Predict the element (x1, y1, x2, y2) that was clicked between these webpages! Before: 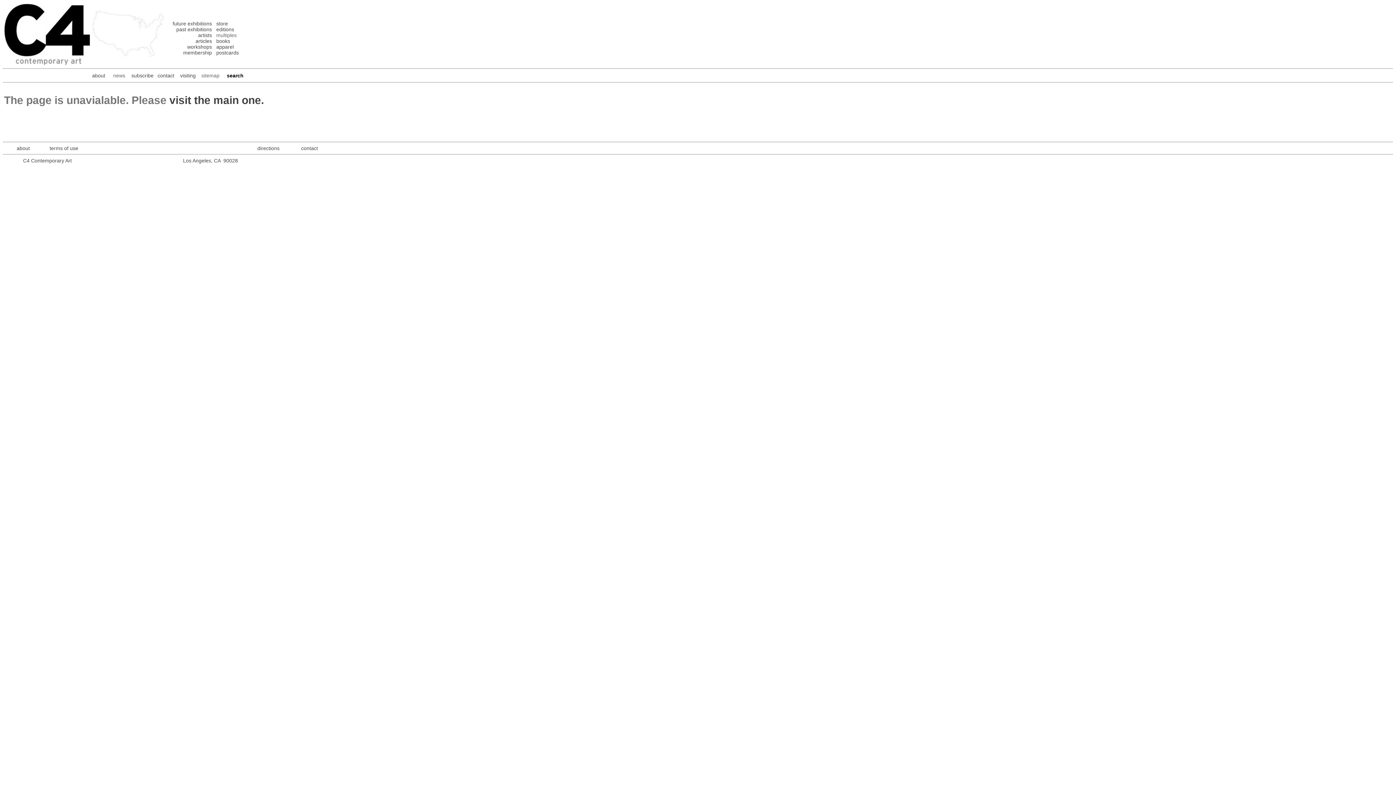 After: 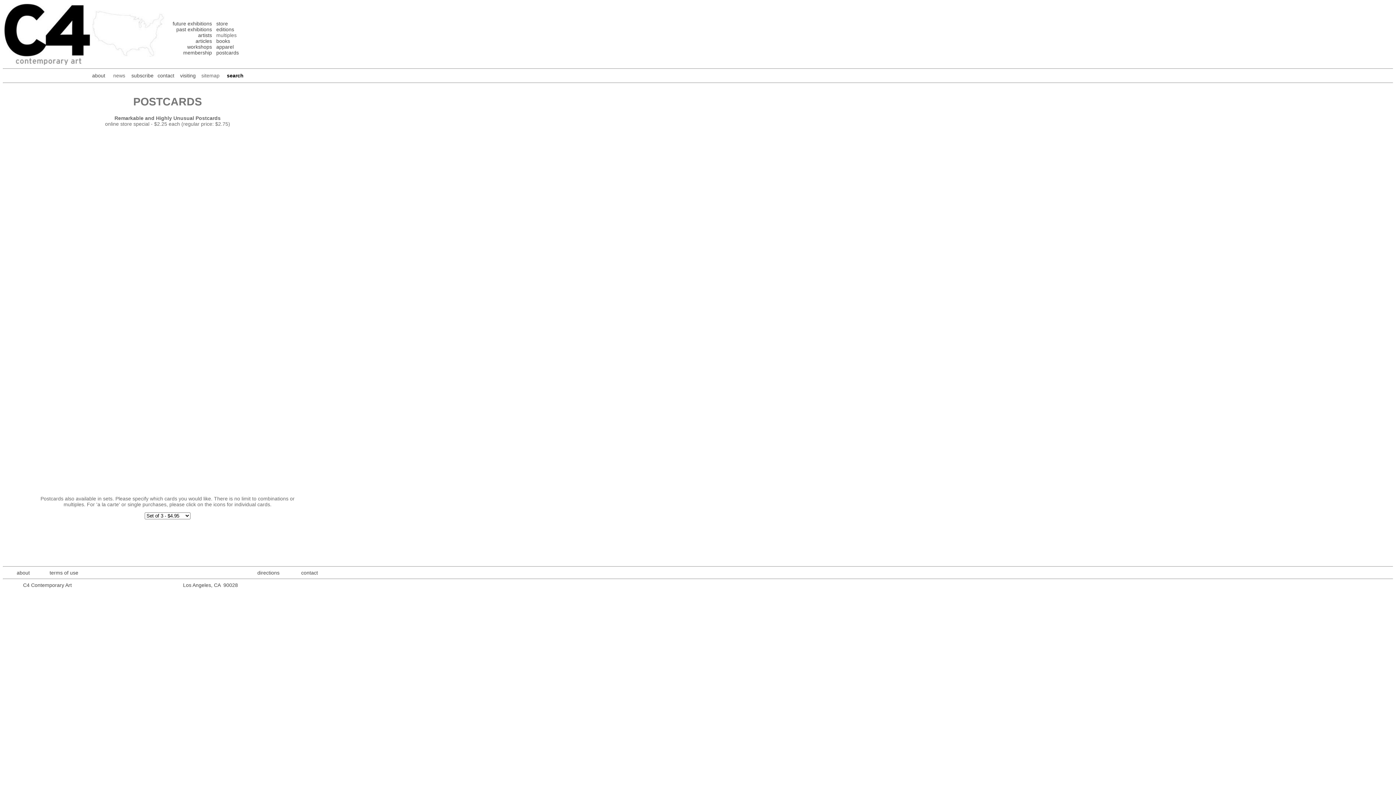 Action: bbox: (216, 49, 238, 55) label: postcards